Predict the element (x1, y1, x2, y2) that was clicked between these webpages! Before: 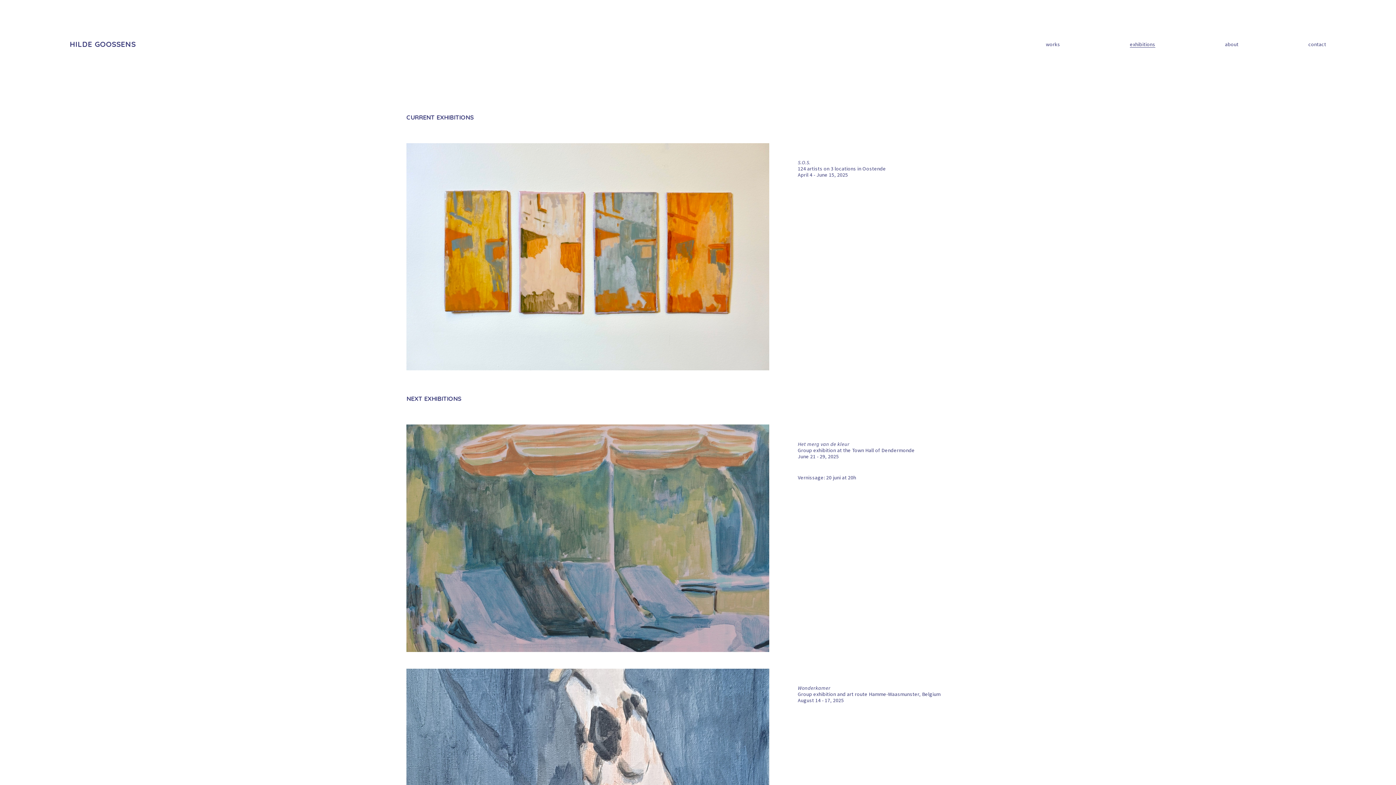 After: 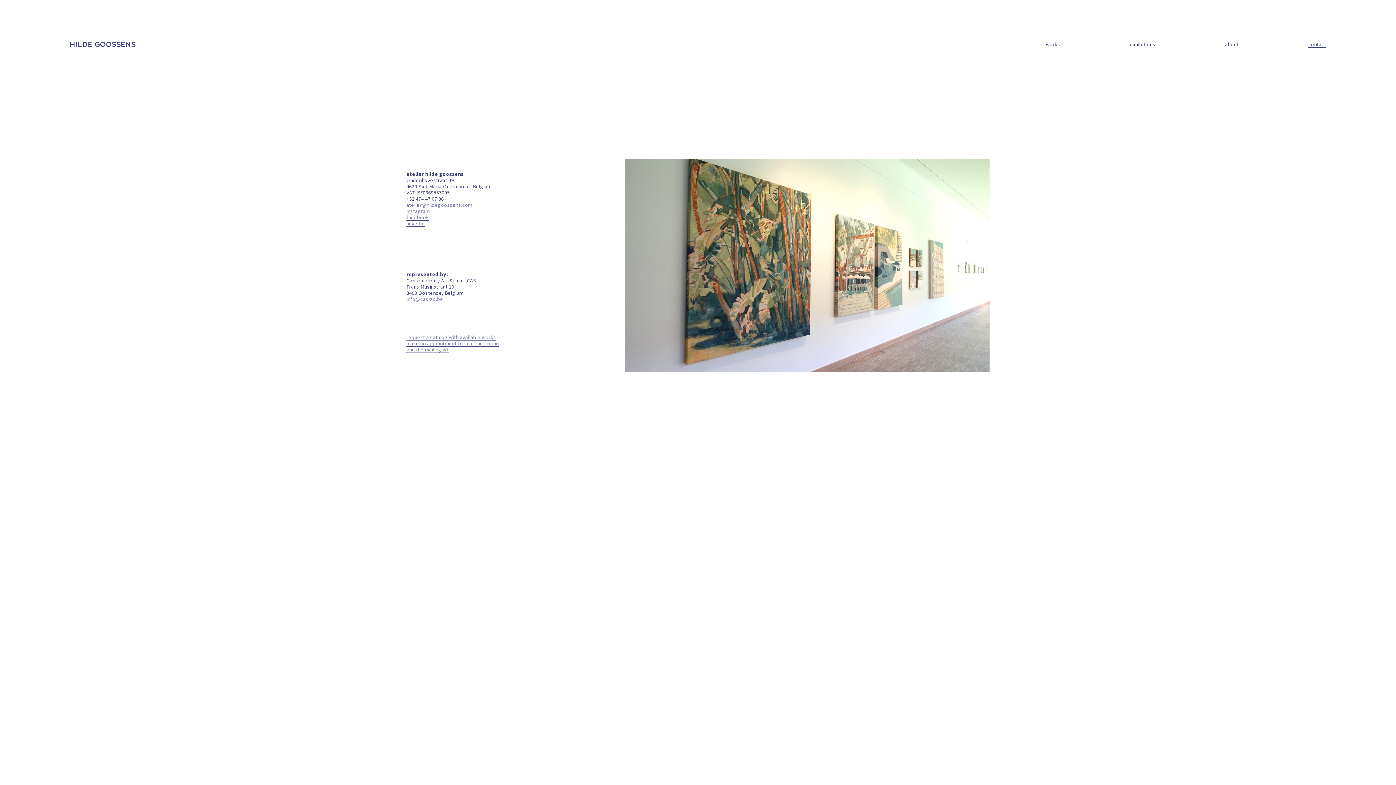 Action: label: contact bbox: (1308, 40, 1326, 48)